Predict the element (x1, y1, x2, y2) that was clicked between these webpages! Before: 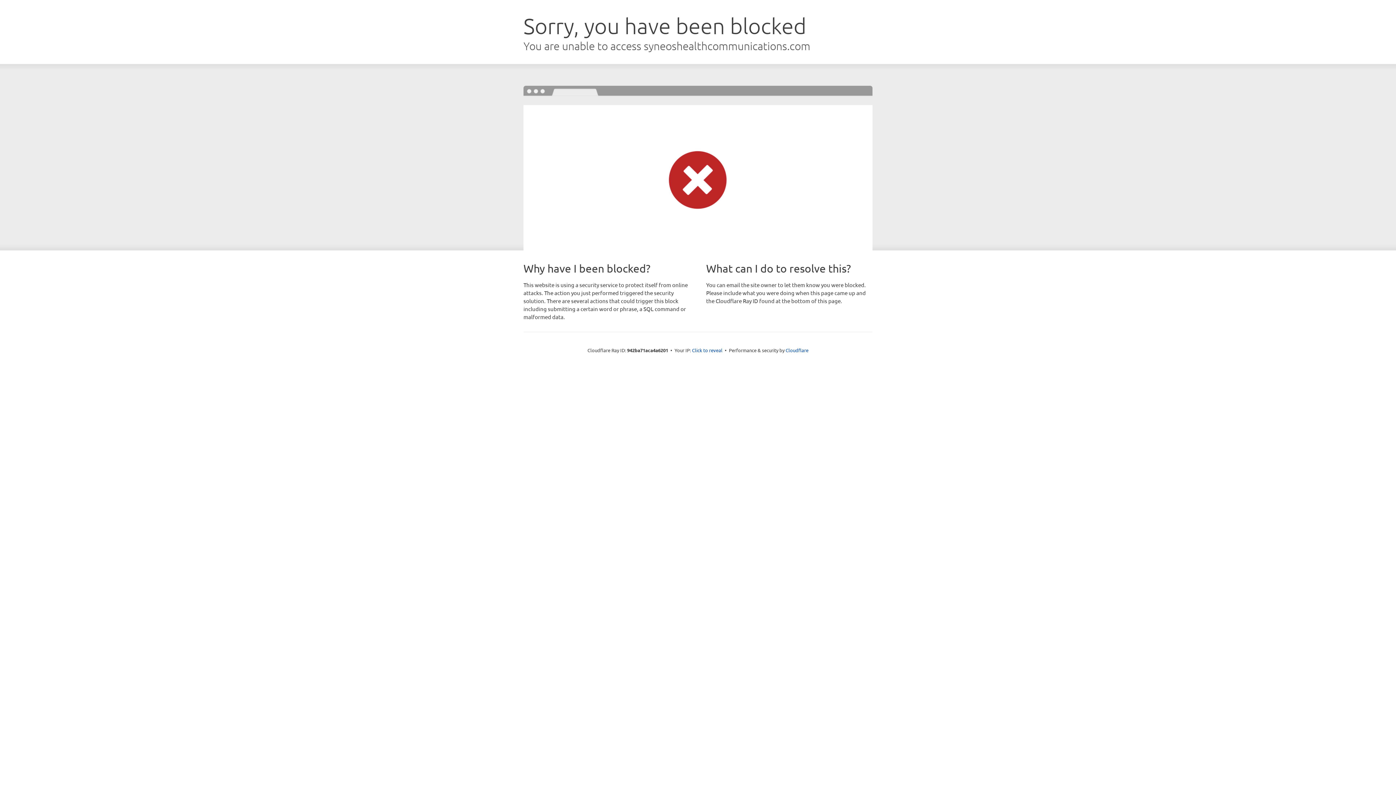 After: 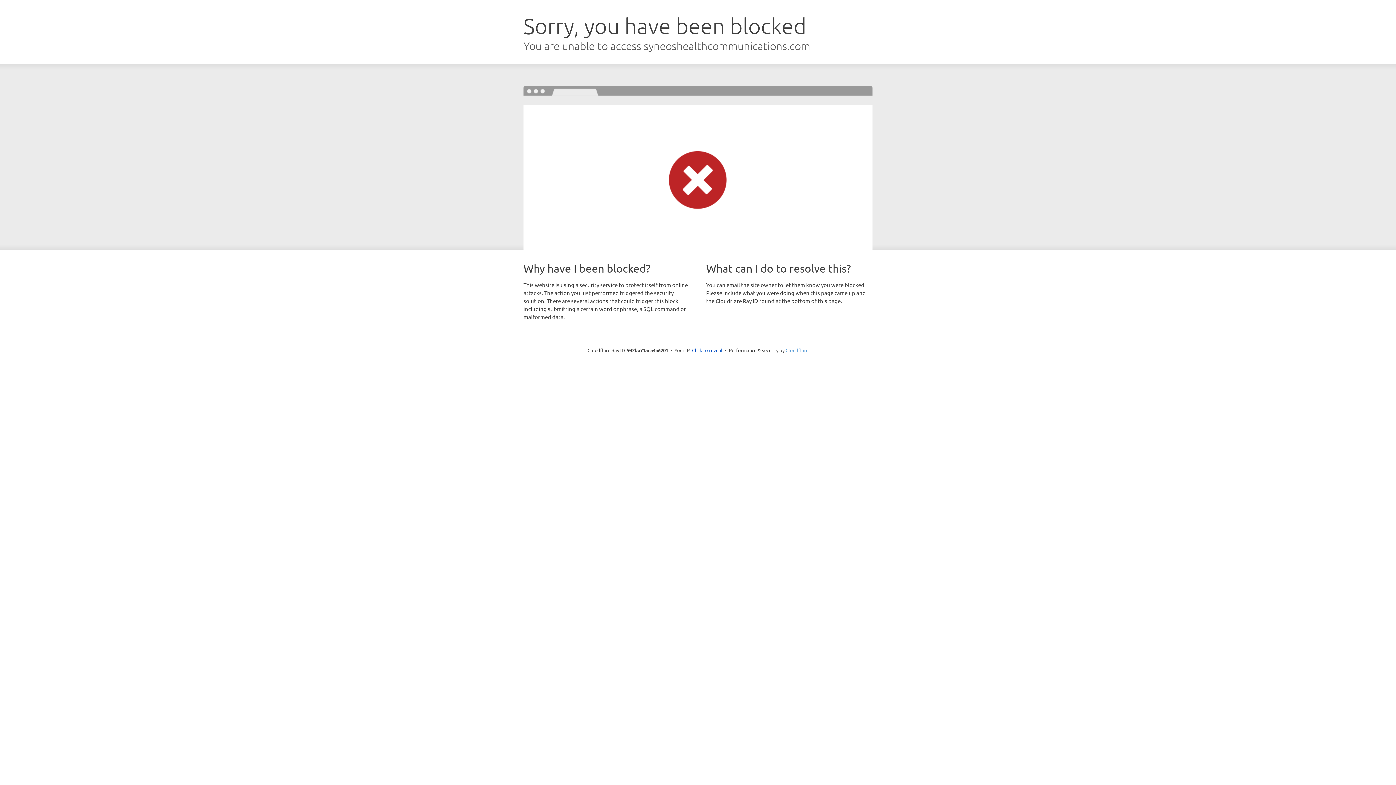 Action: bbox: (785, 347, 808, 353) label: Cloudflare